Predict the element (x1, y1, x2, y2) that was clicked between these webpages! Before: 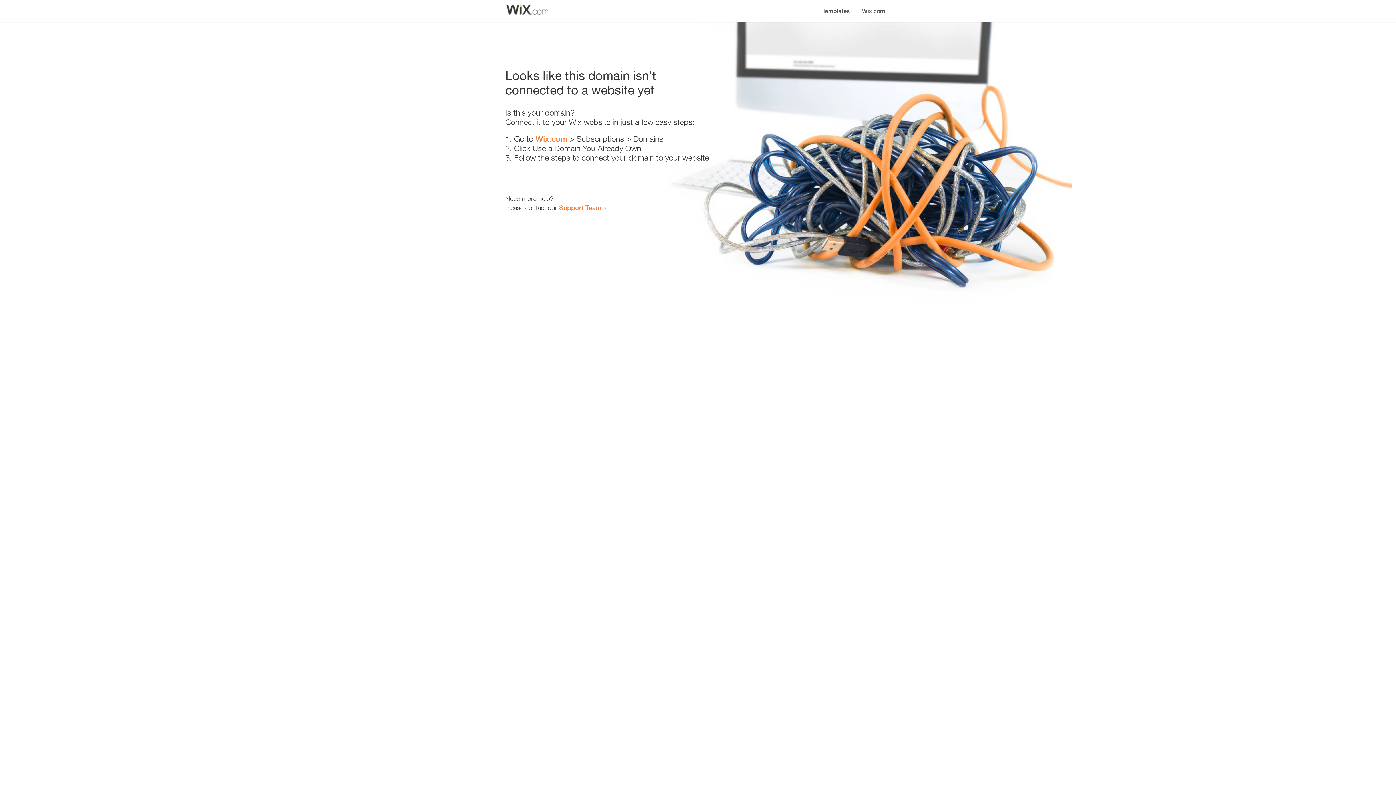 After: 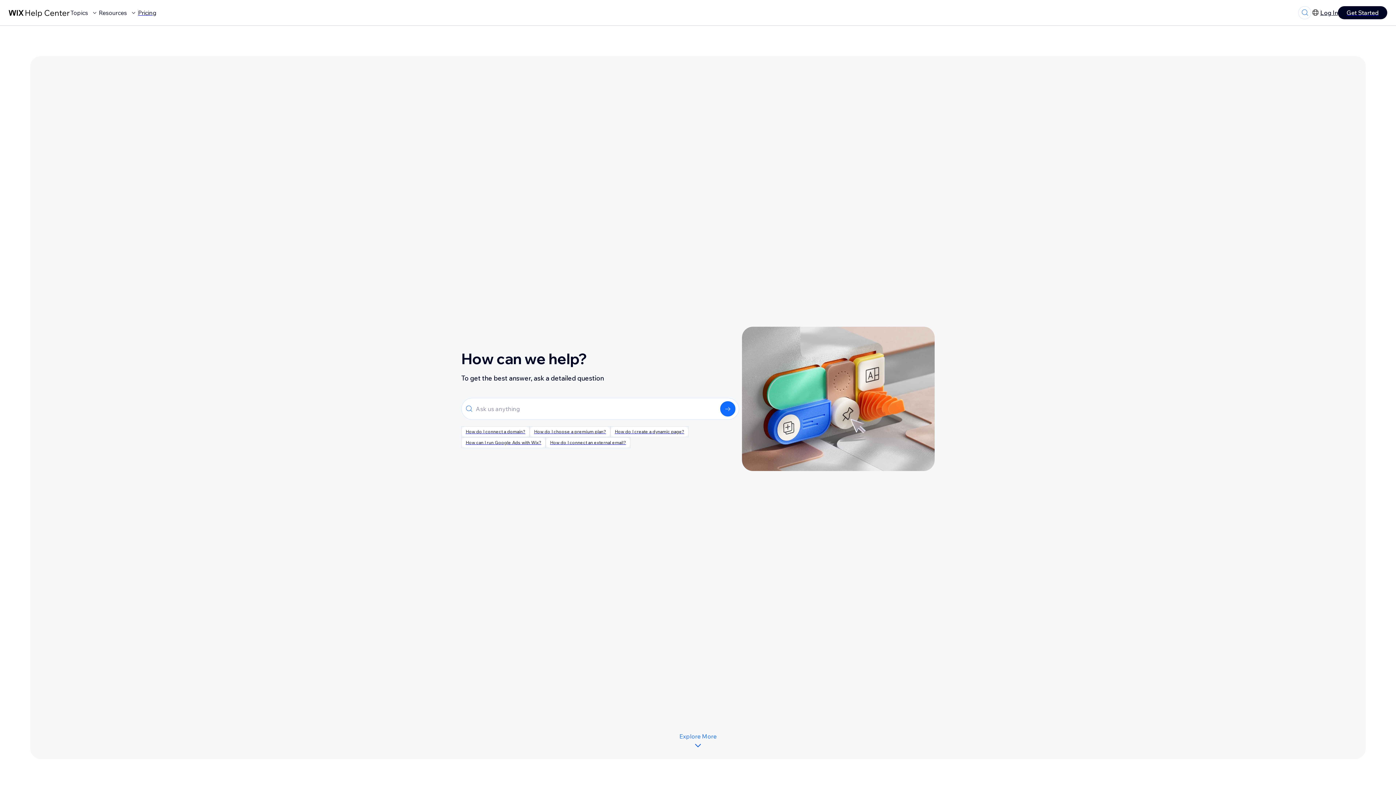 Action: bbox: (559, 203, 601, 211) label: Support Team